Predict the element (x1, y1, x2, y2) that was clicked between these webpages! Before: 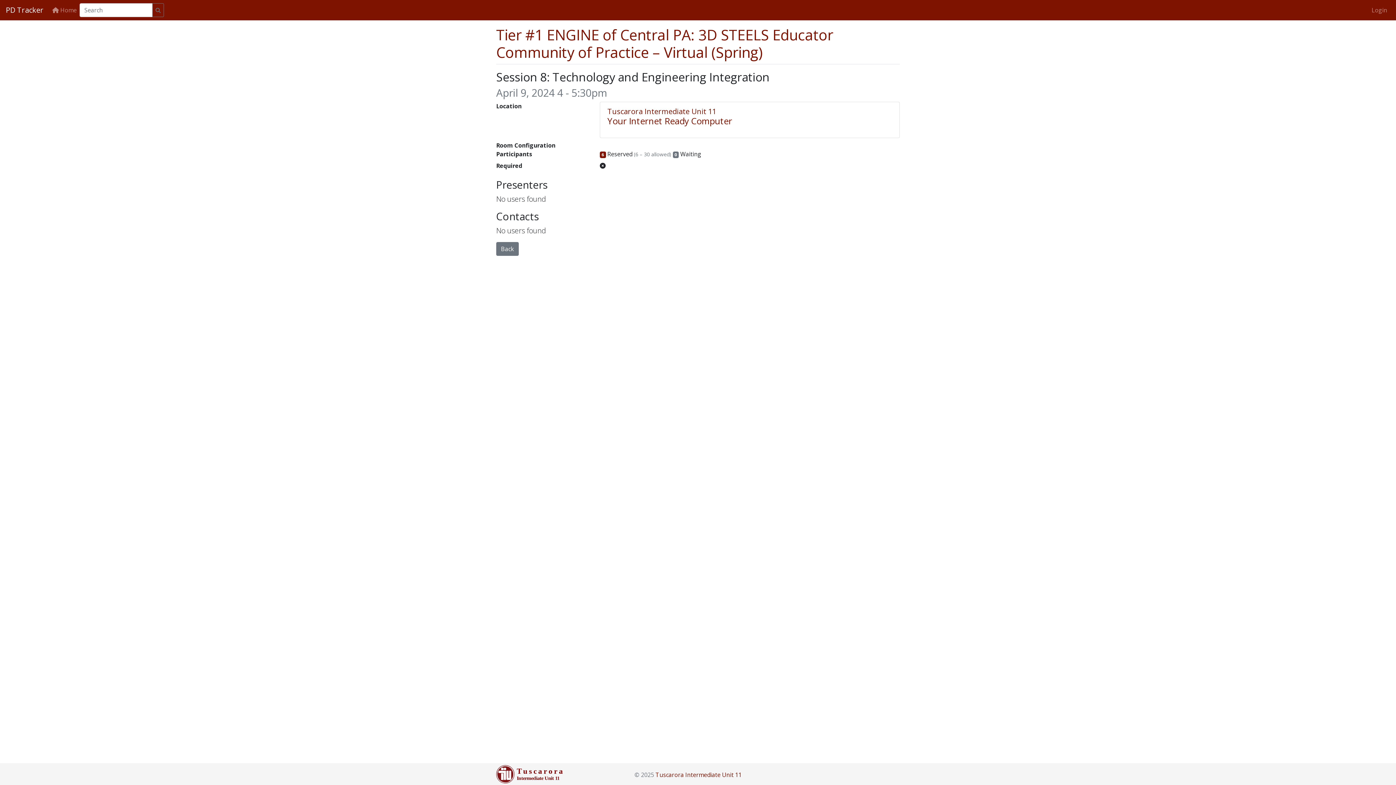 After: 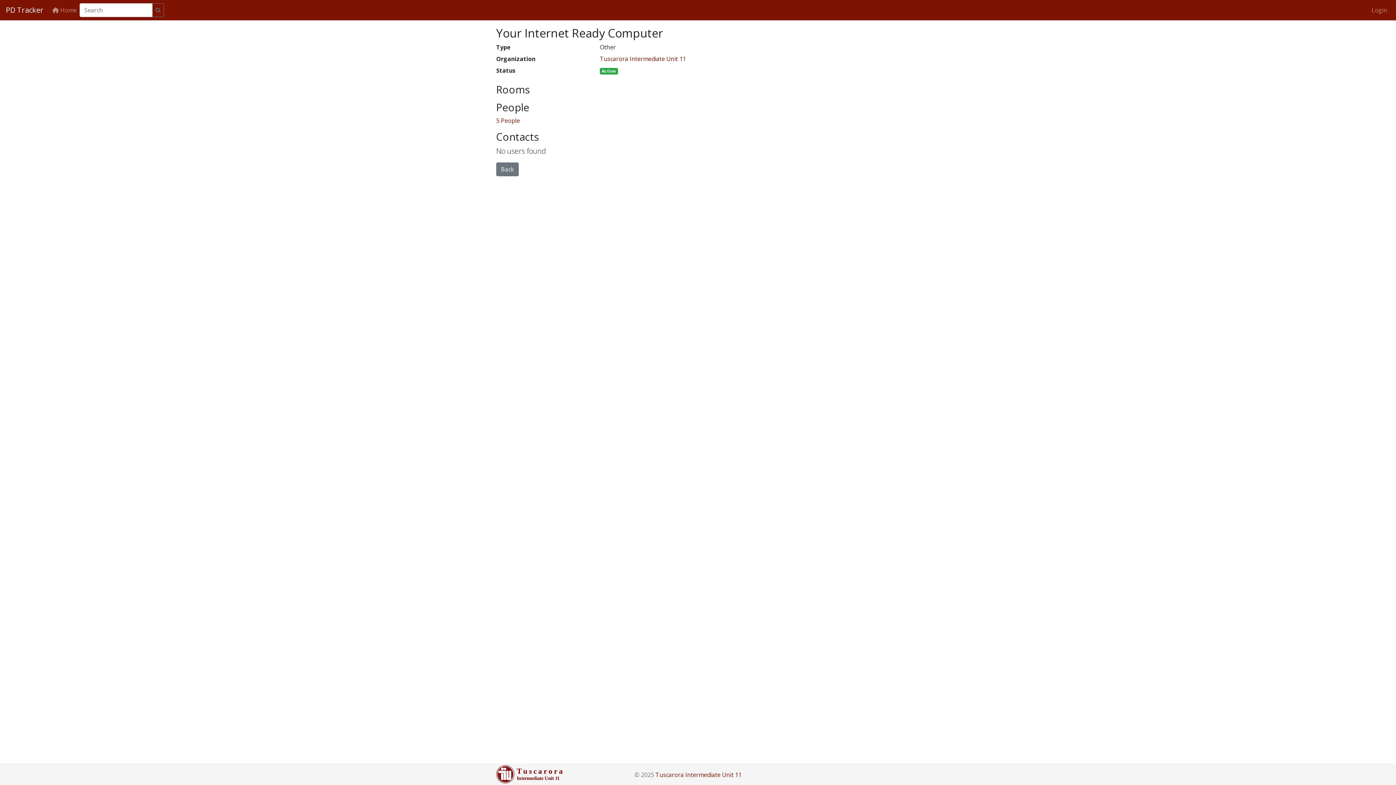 Action: label: Your Internet Ready Computer bbox: (607, 114, 732, 126)